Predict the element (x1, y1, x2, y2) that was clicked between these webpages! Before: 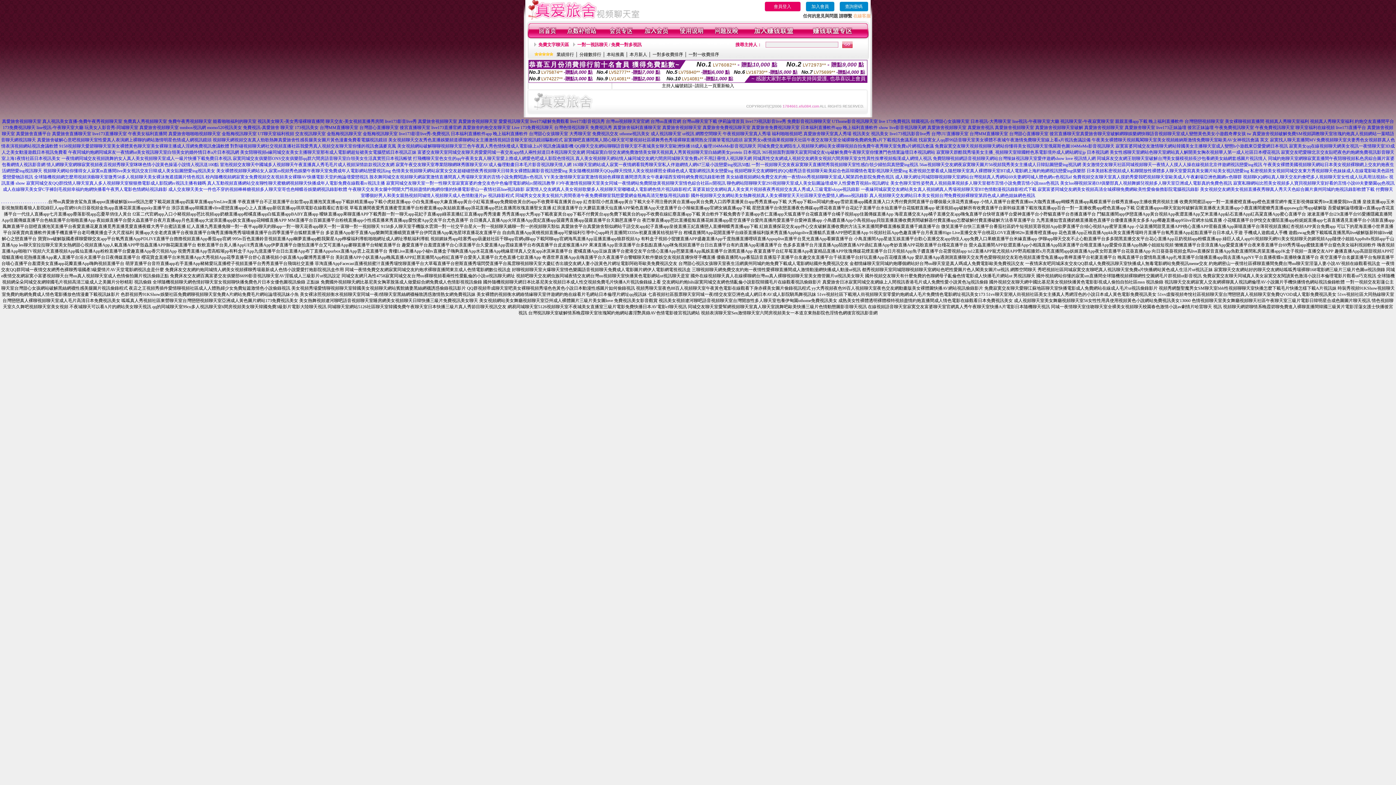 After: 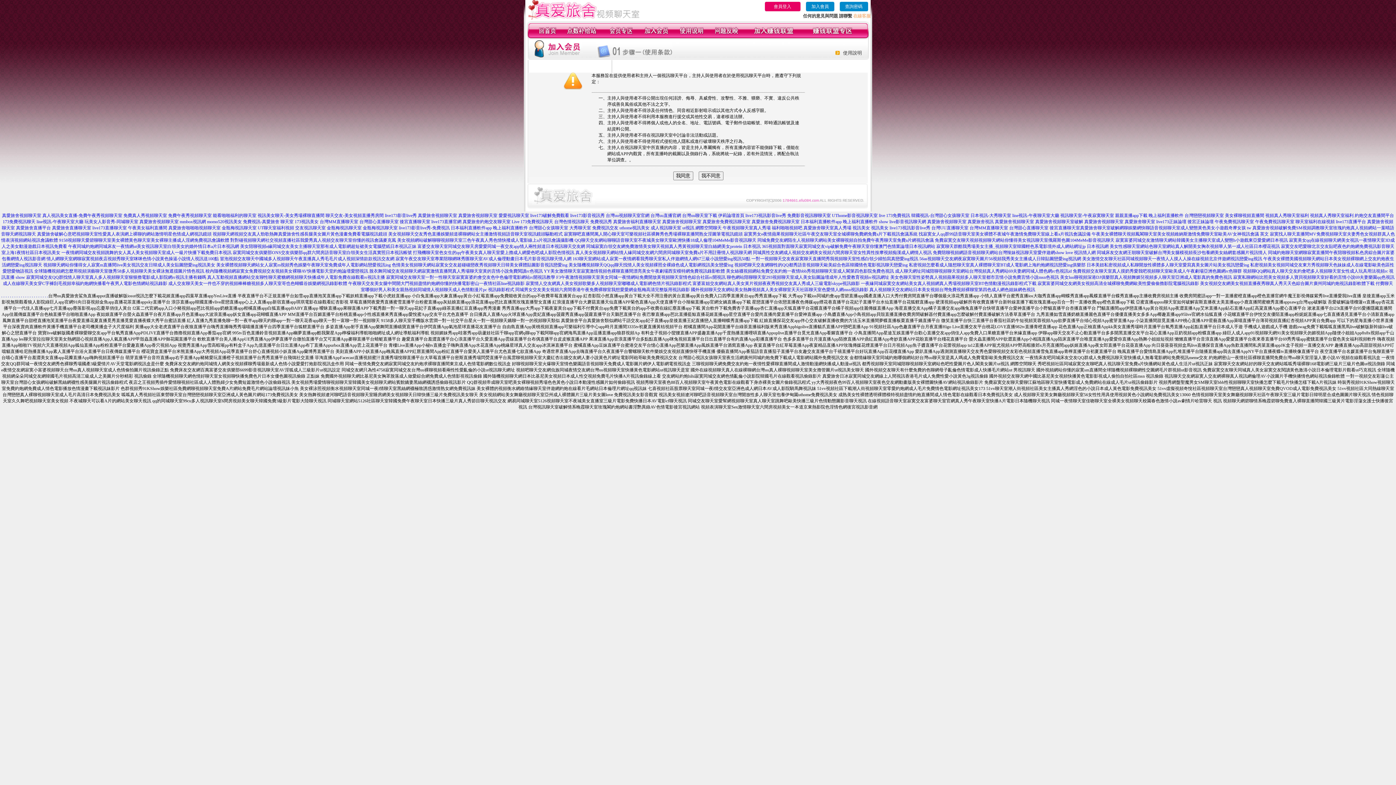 Action: bbox: (644, 34, 668, 39)